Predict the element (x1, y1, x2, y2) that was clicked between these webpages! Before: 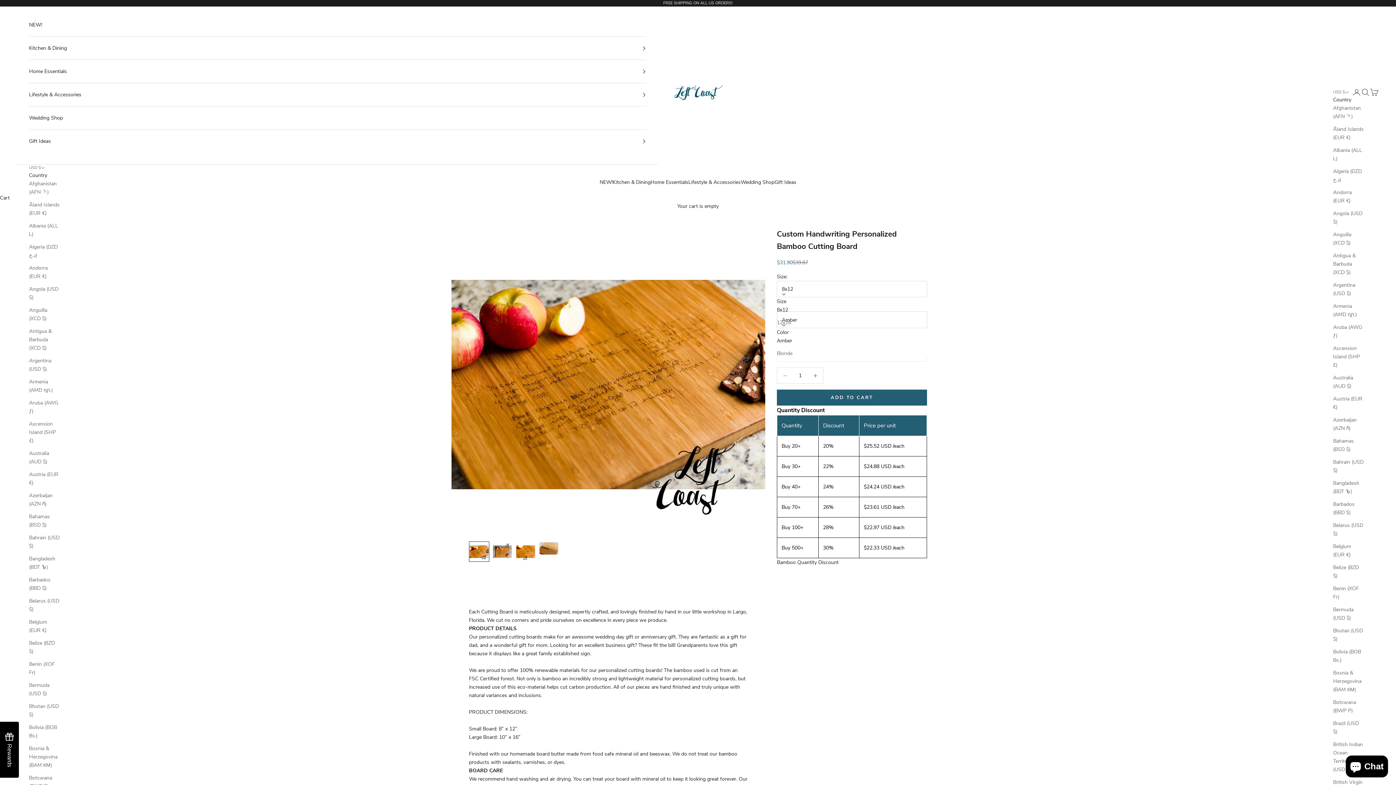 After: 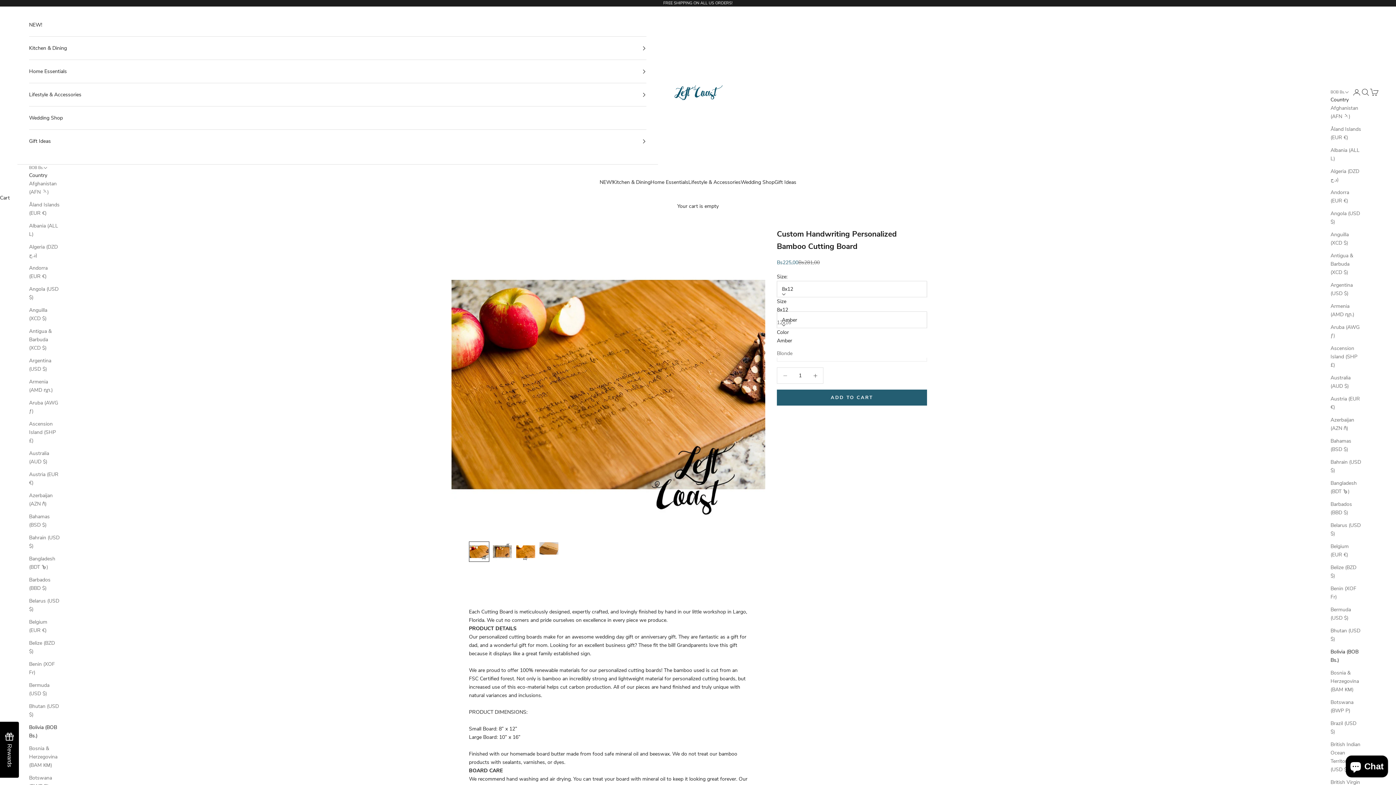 Action: label: Bolivia (BOB Bs.) bbox: (29, 723, 59, 740)